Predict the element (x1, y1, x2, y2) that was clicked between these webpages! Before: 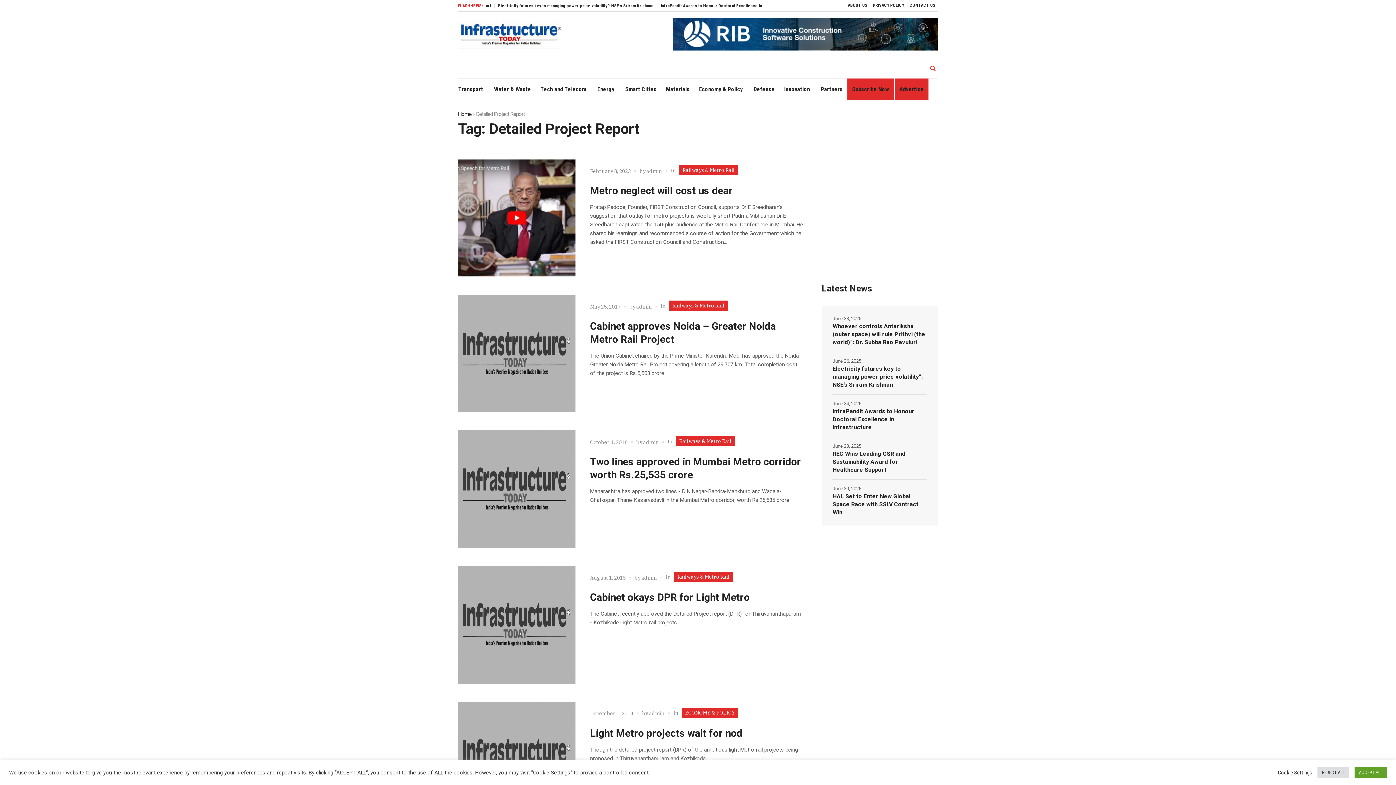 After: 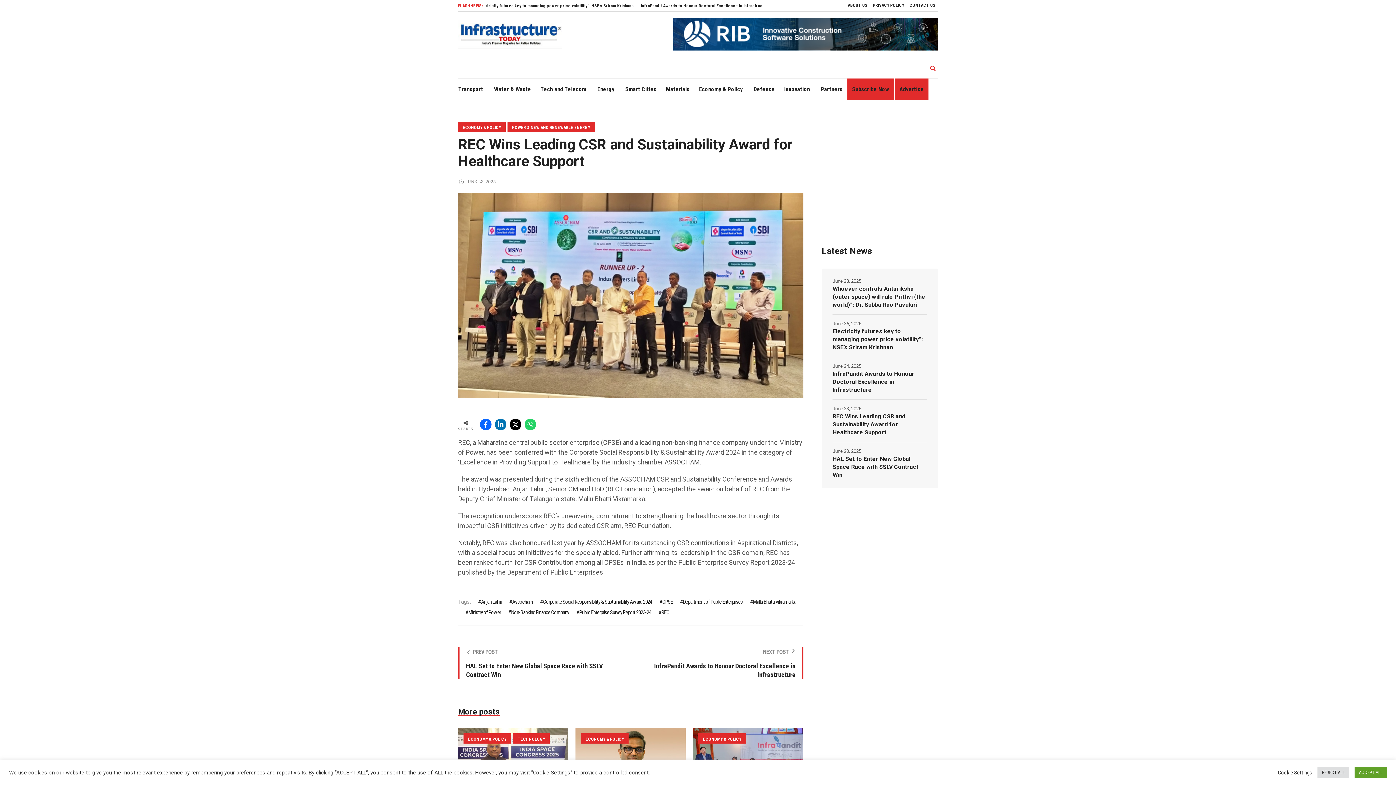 Action: bbox: (832, 444, 927, 479) label: REC Wins Leading CSR and Sustainability Award for Healthcare Support